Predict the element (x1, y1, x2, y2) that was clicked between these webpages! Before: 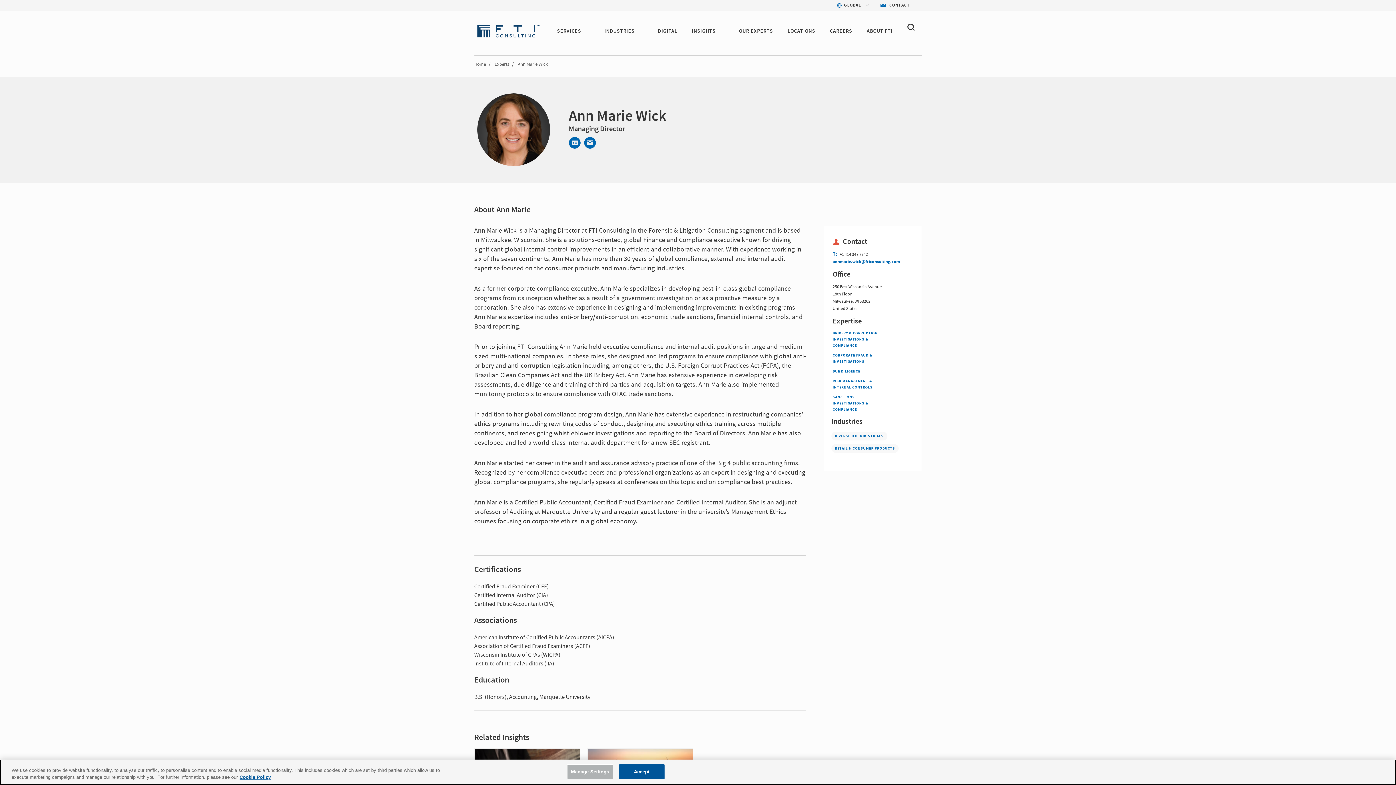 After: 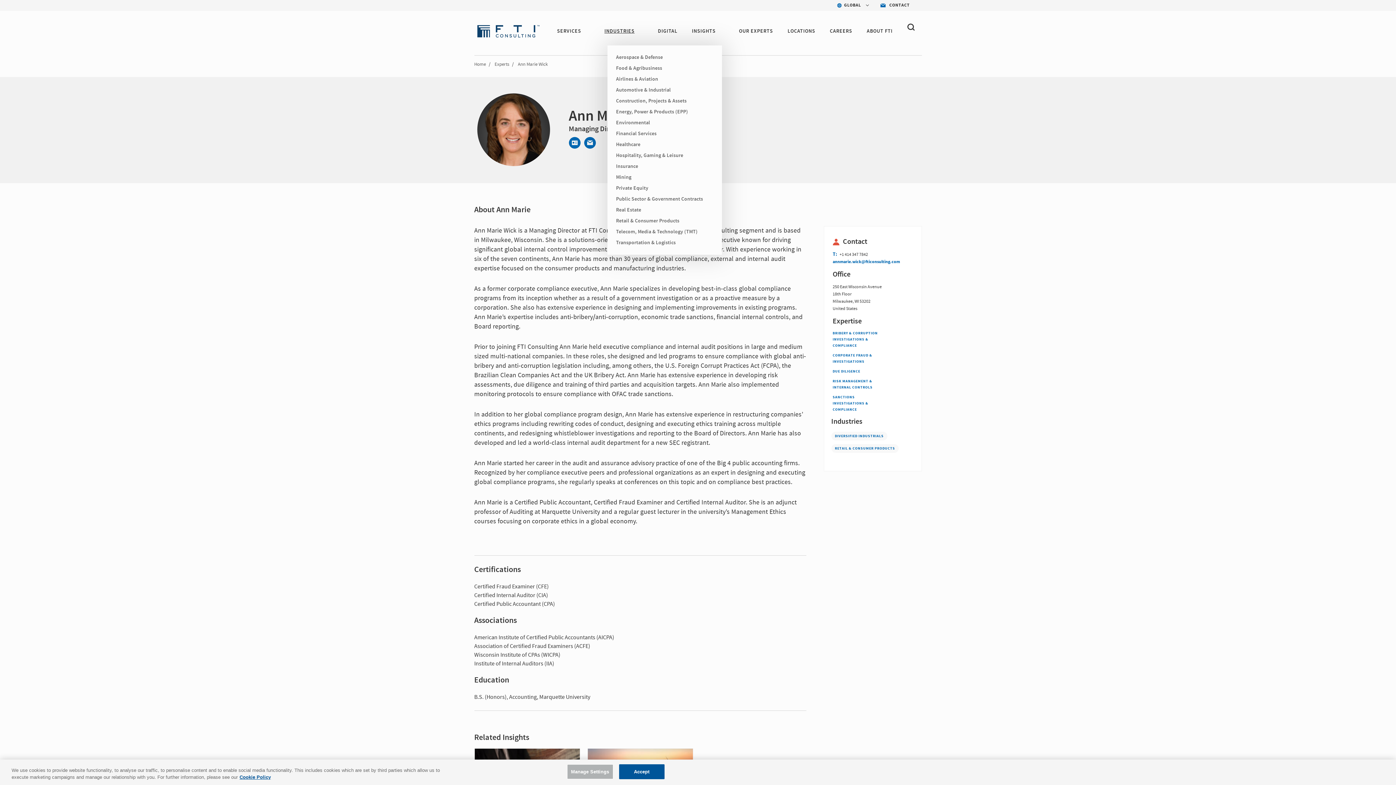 Action: bbox: (634, 27, 643, 35)